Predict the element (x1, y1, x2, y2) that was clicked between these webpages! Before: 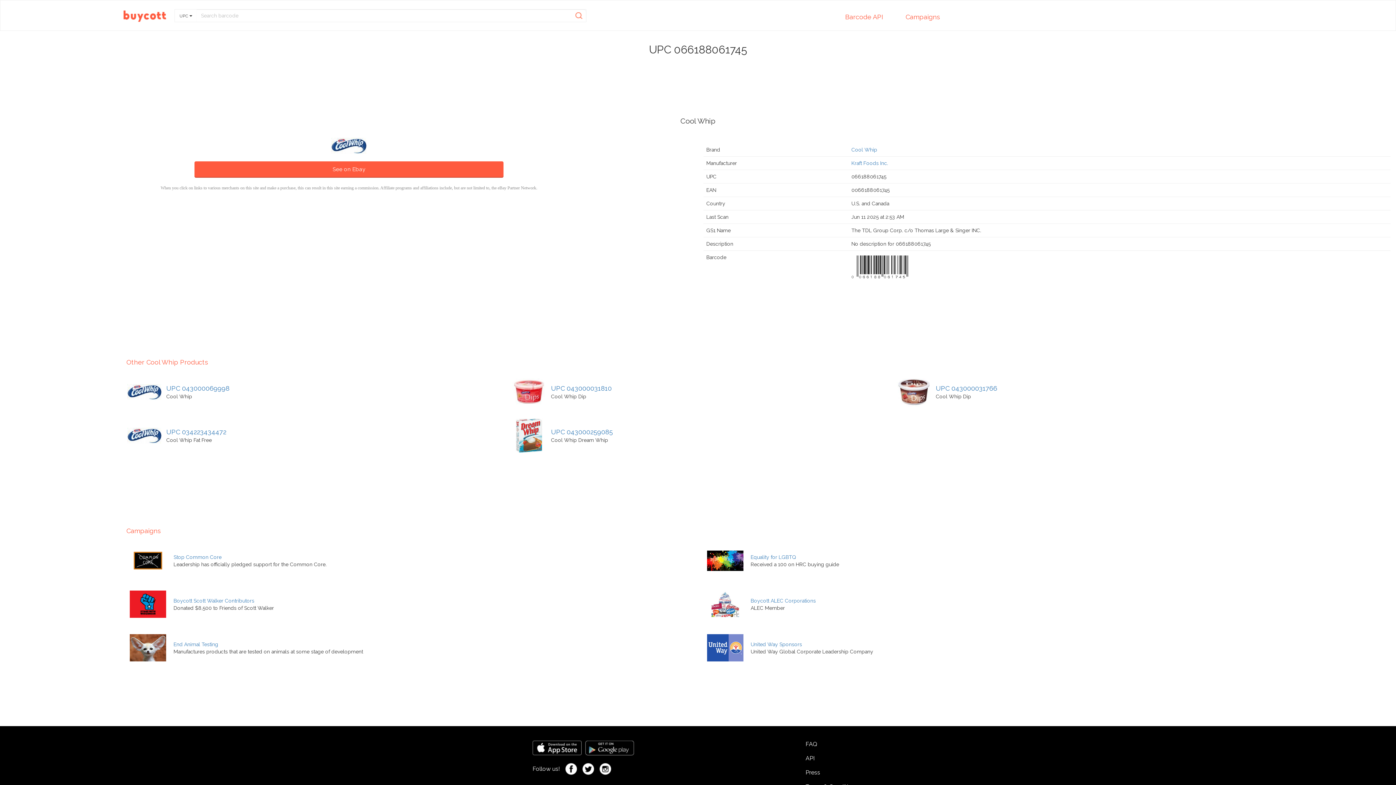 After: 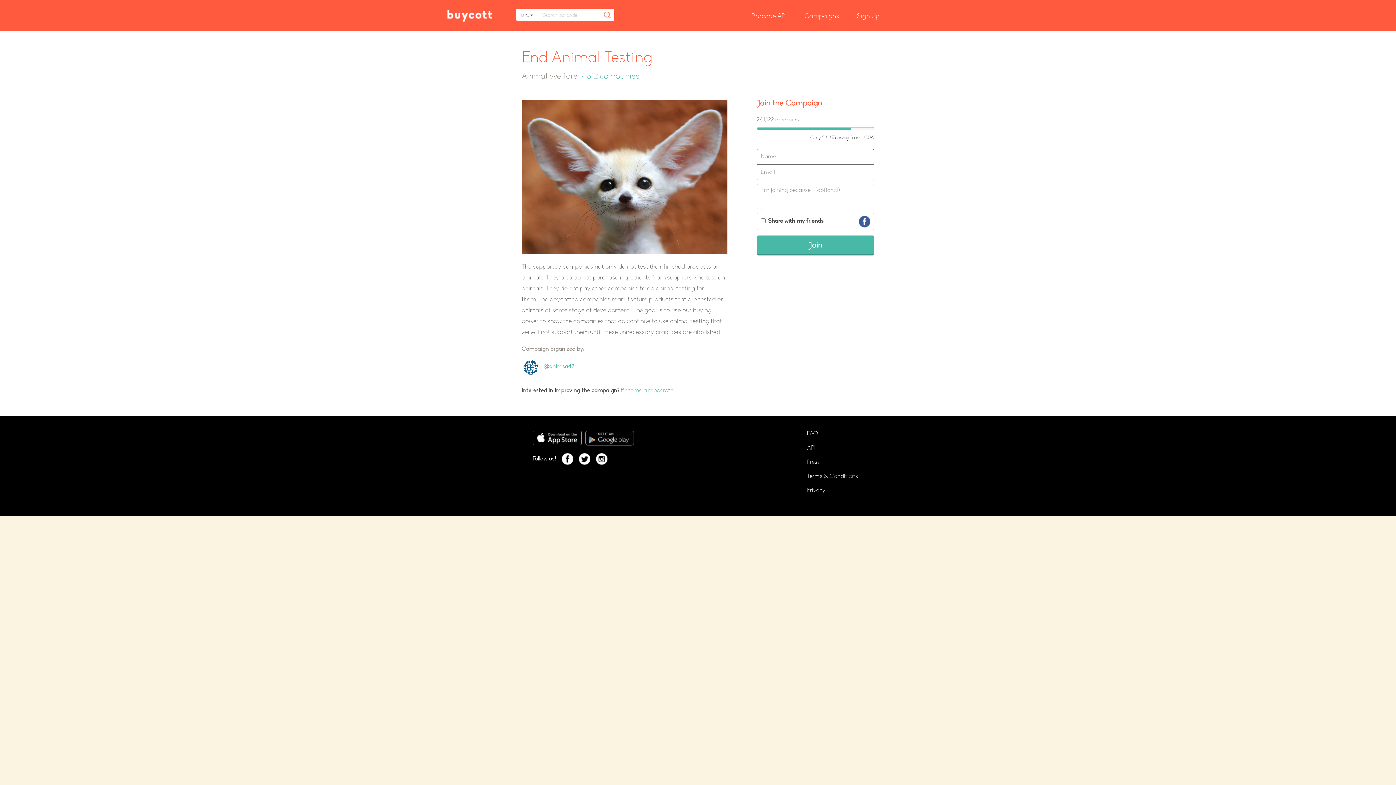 Action: label: End Animal Testing bbox: (173, 641, 218, 647)